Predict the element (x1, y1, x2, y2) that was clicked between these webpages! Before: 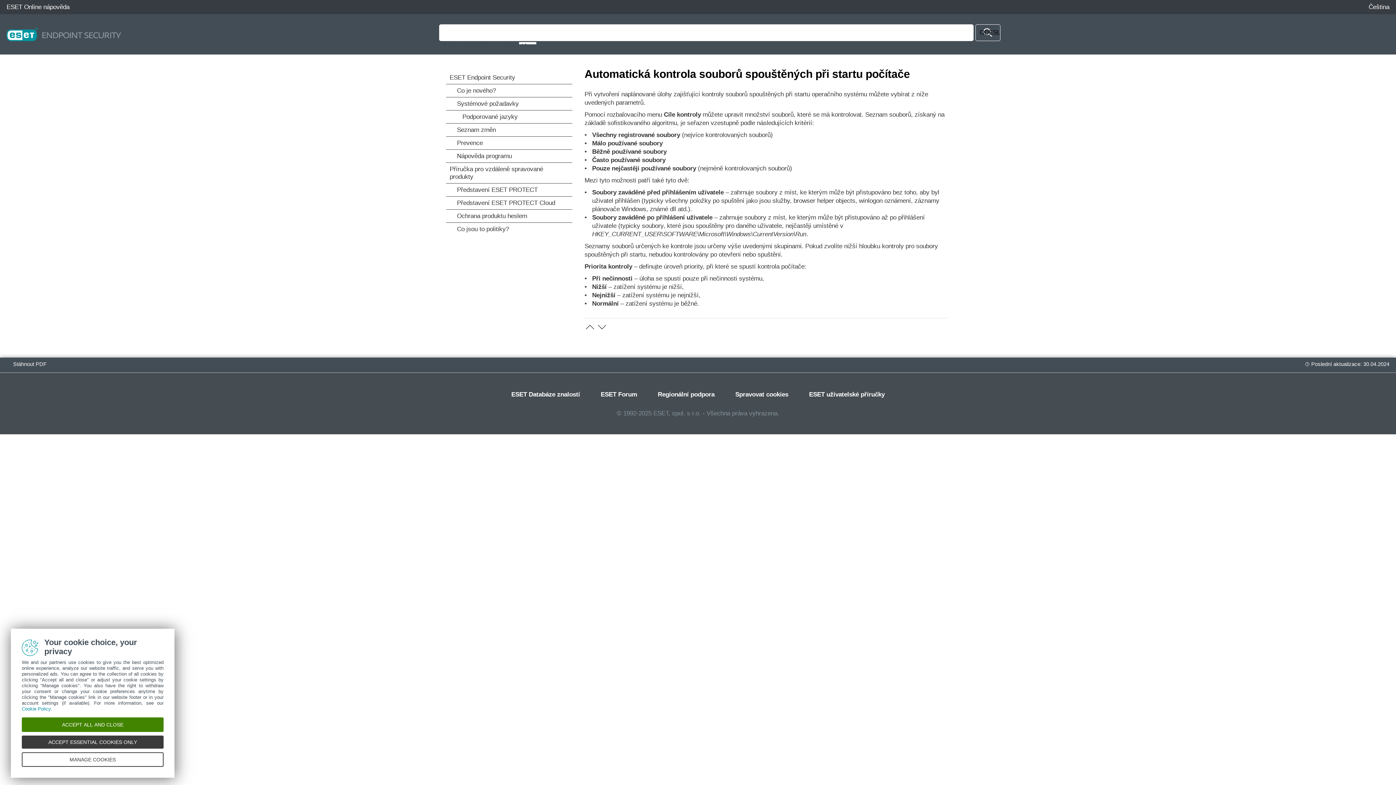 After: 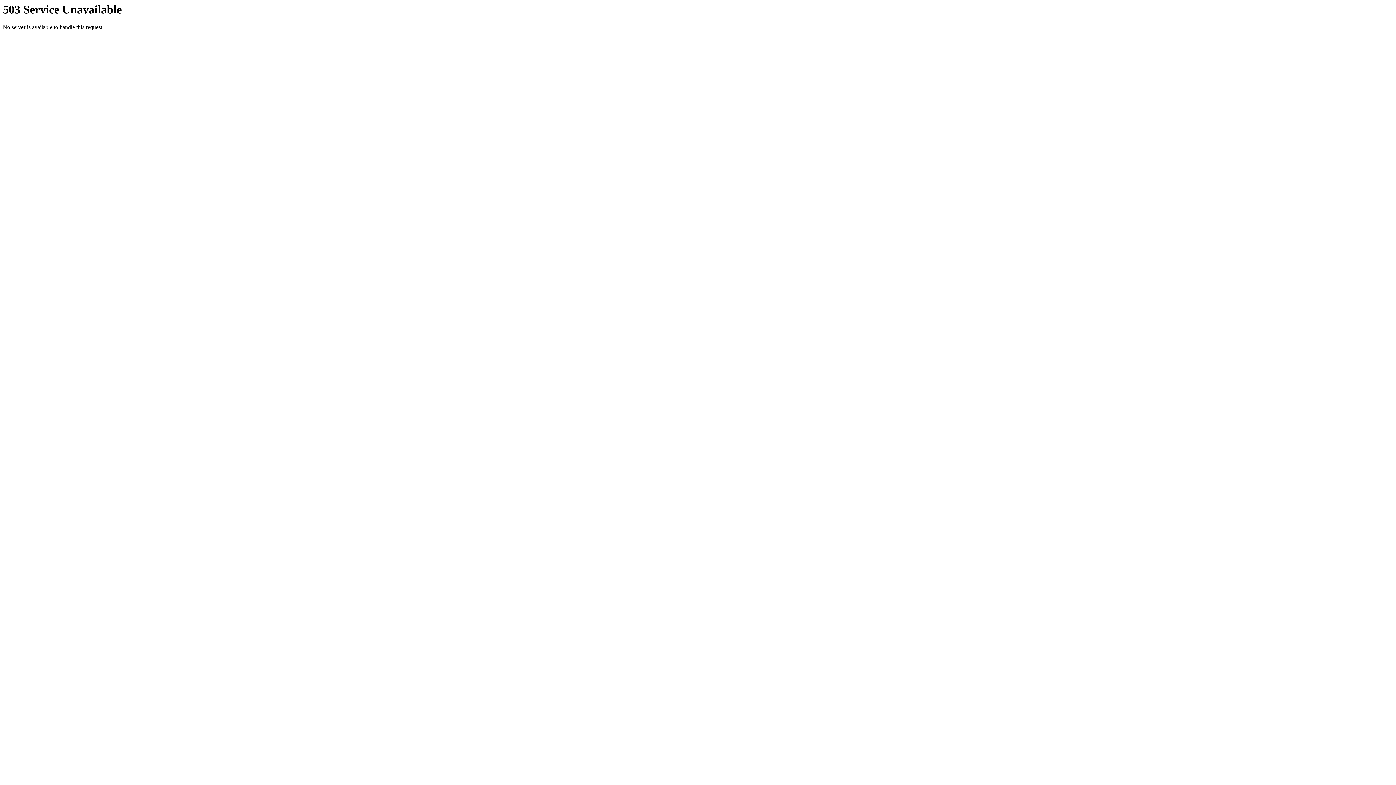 Action: bbox: (506, 386, 584, 403) label: ESET Databáze znalostí